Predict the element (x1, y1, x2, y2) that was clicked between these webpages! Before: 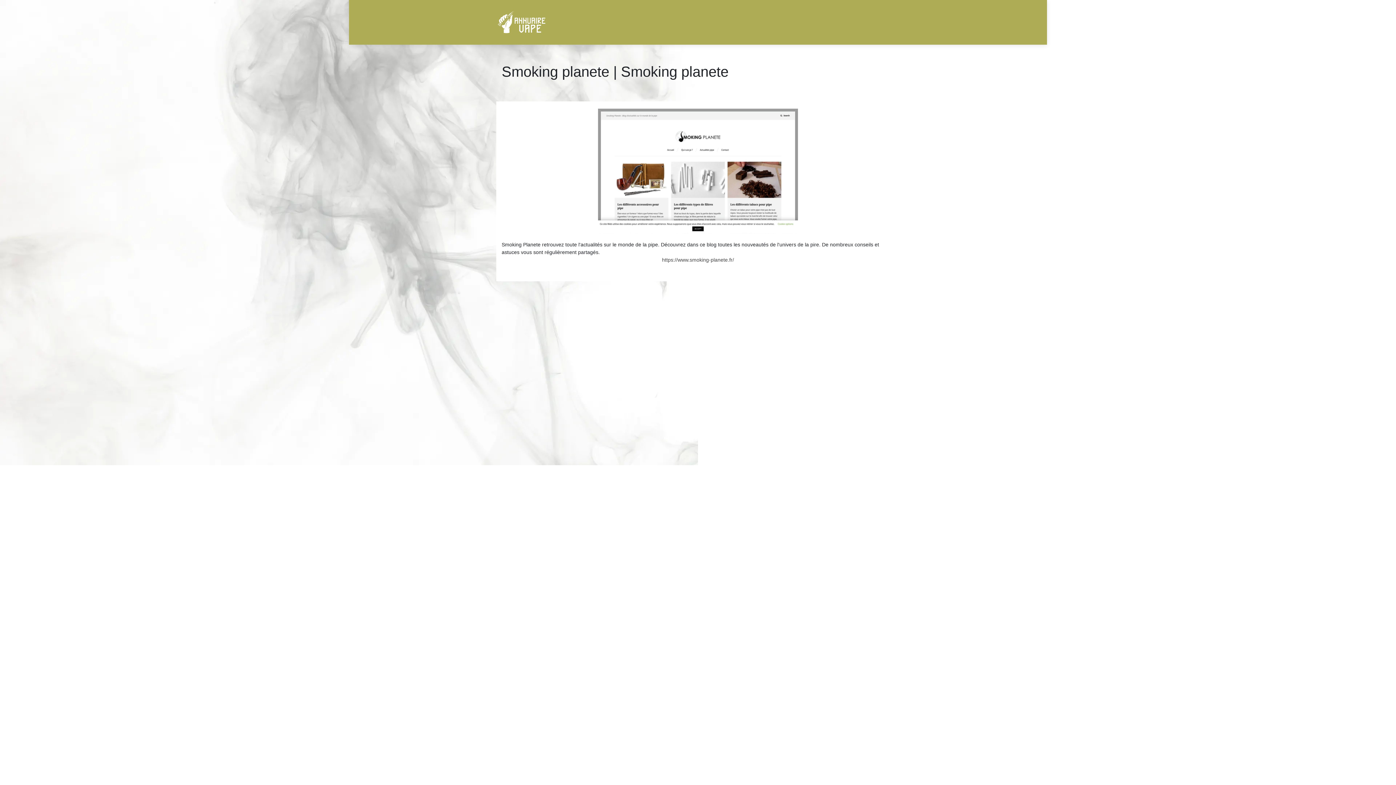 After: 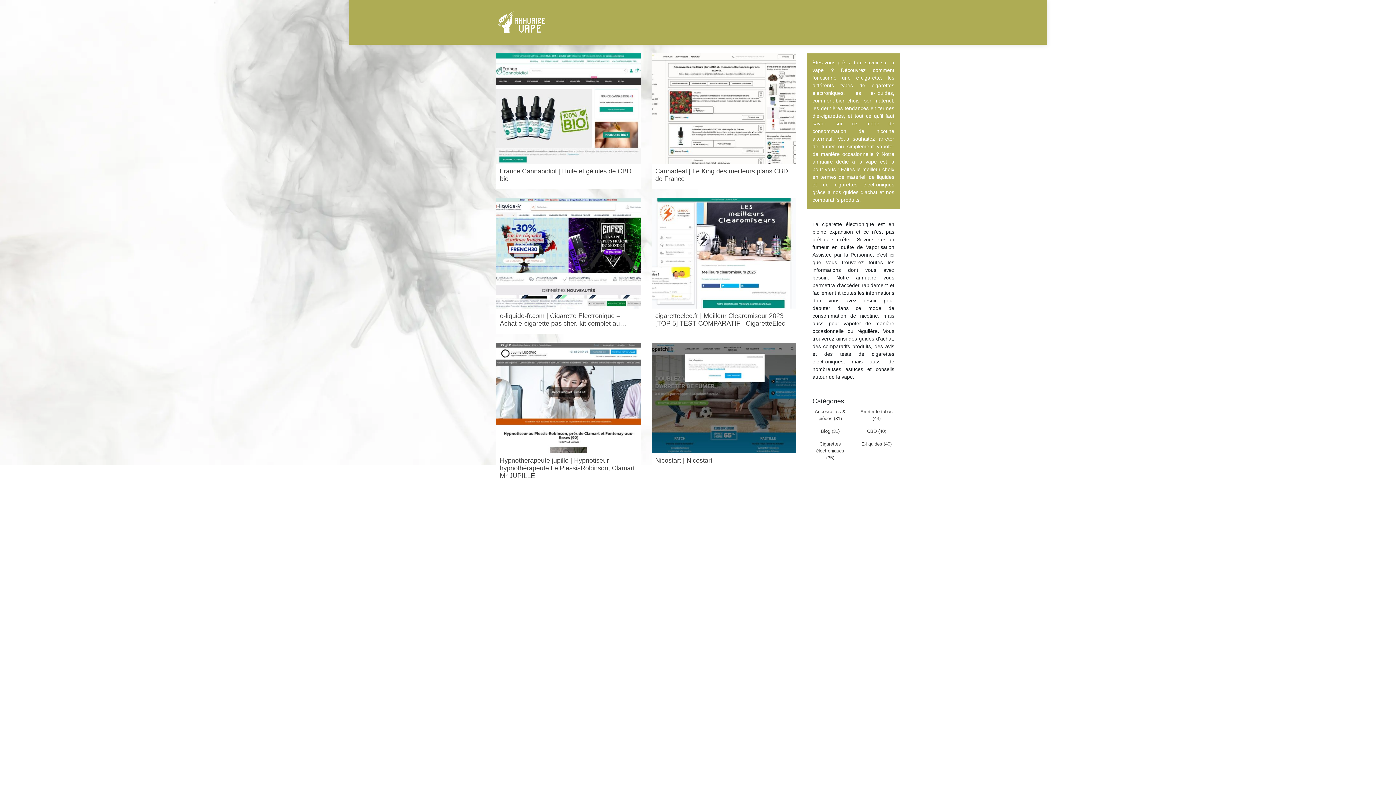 Action: bbox: (496, 10, 549, 34)